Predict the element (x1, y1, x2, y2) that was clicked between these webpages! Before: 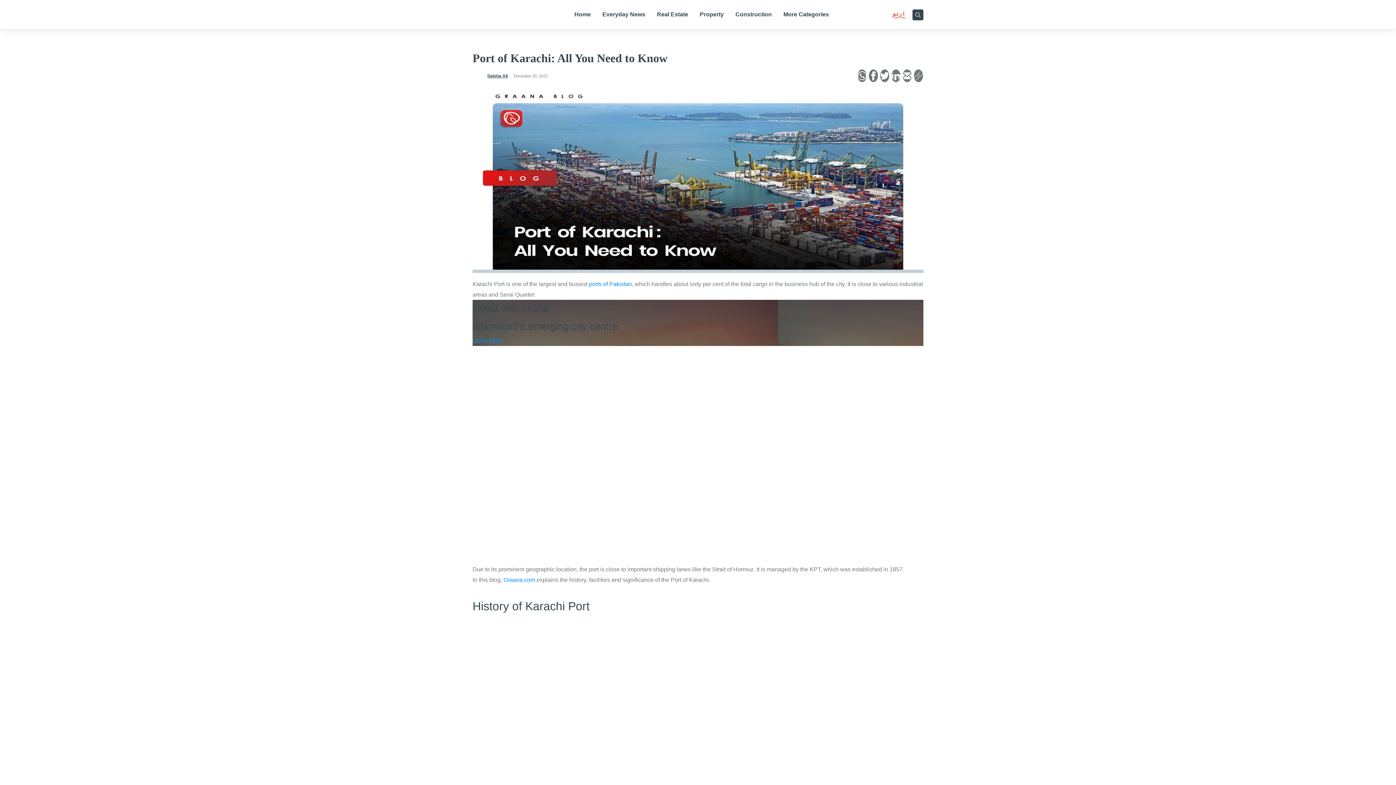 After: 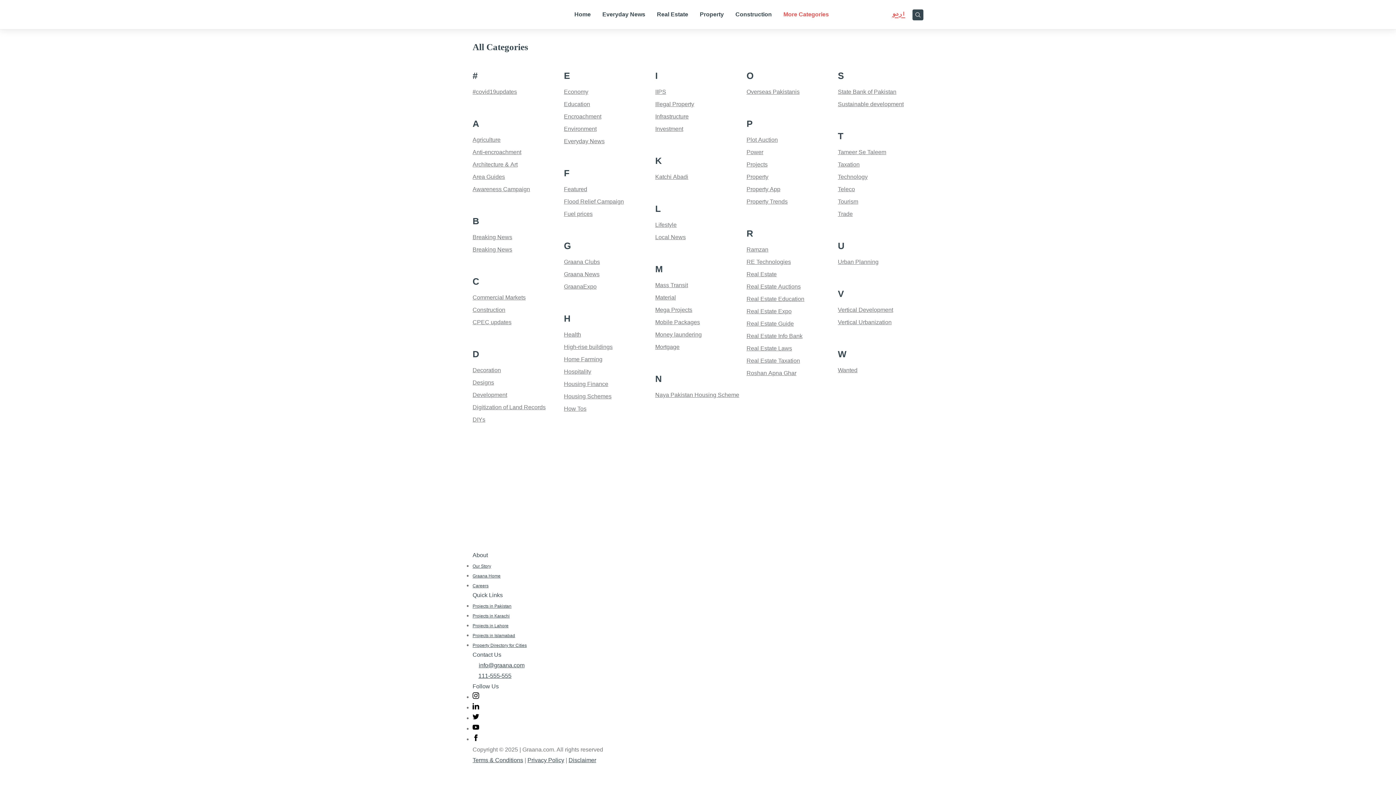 Action: label: More Categories bbox: (777, 0, 834, 29)